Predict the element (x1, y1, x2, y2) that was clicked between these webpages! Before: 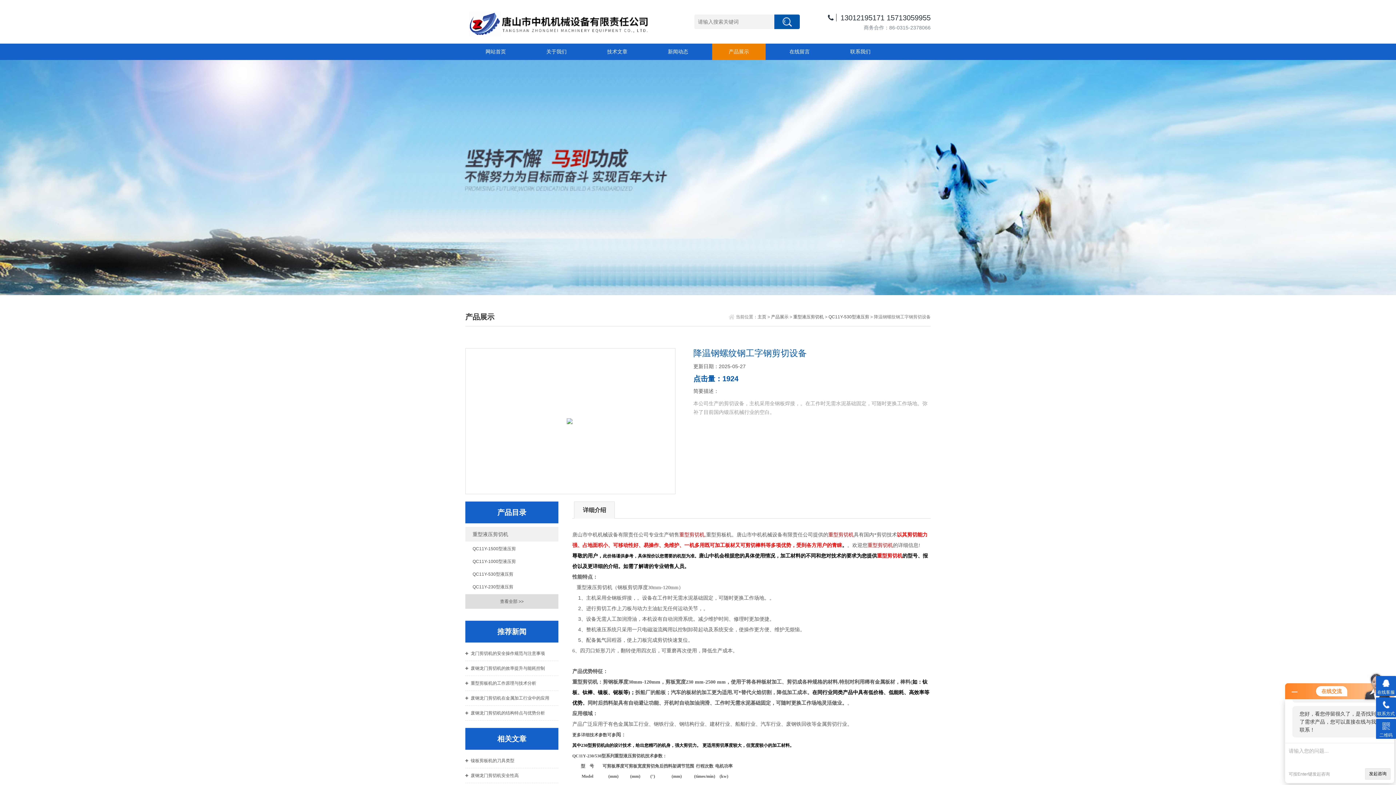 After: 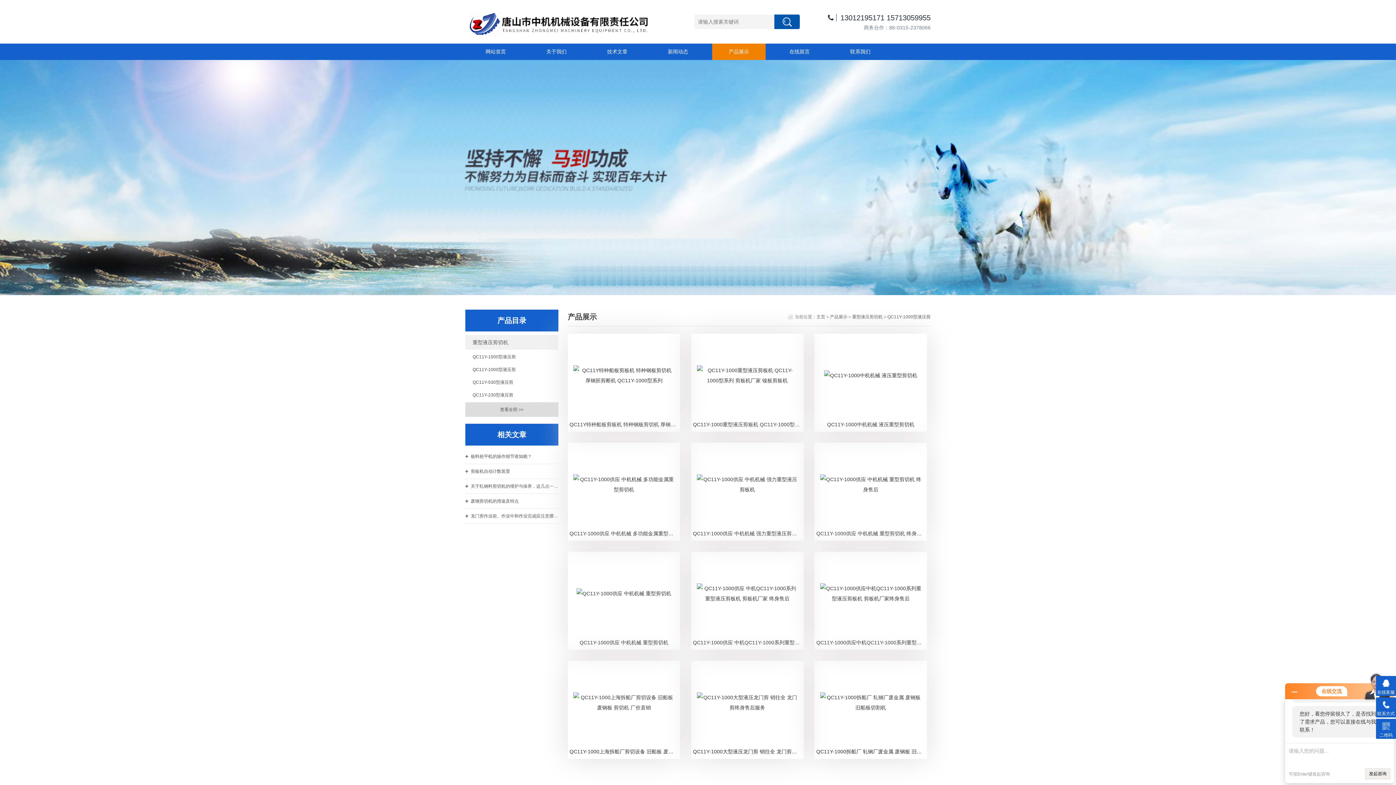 Action: bbox: (465, 556, 558, 567) label: QC11Y-1000型液压剪